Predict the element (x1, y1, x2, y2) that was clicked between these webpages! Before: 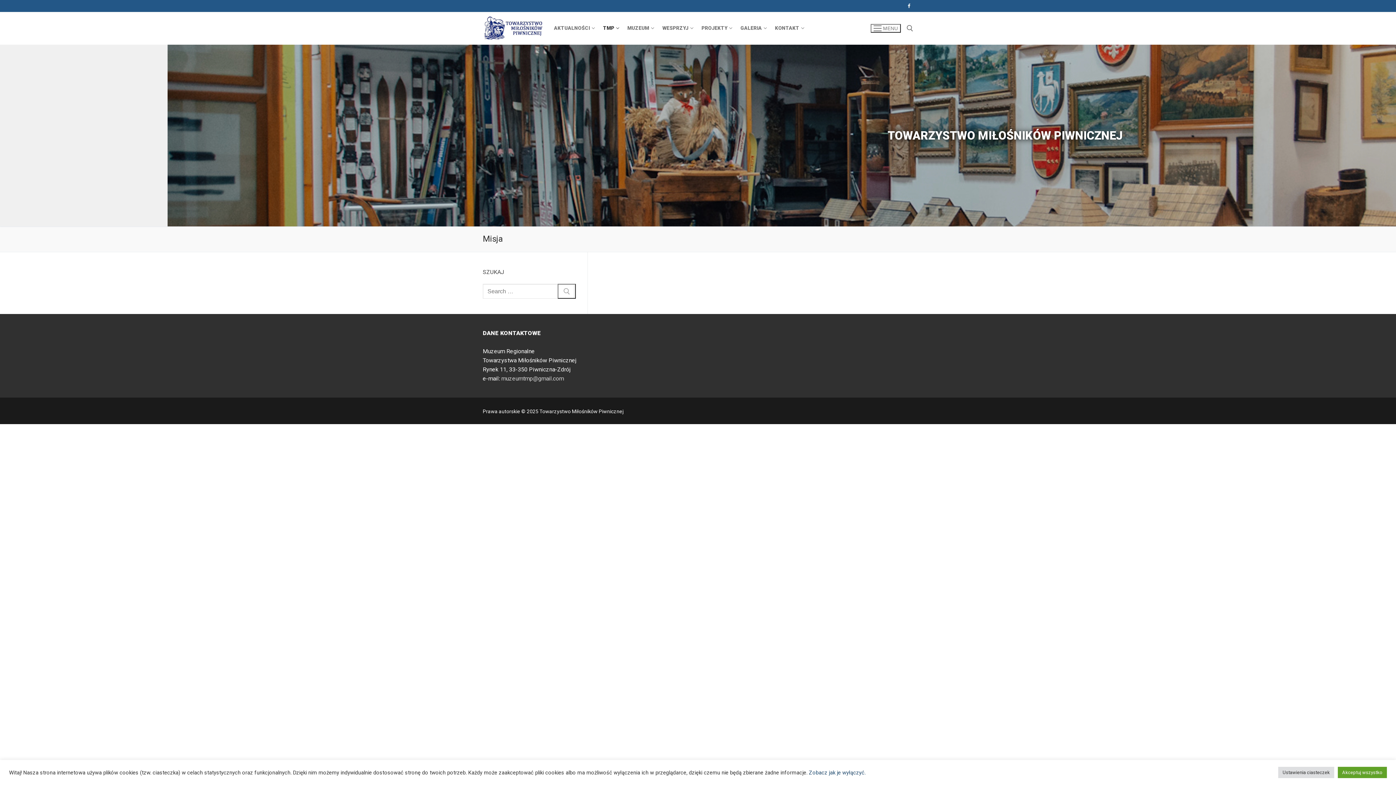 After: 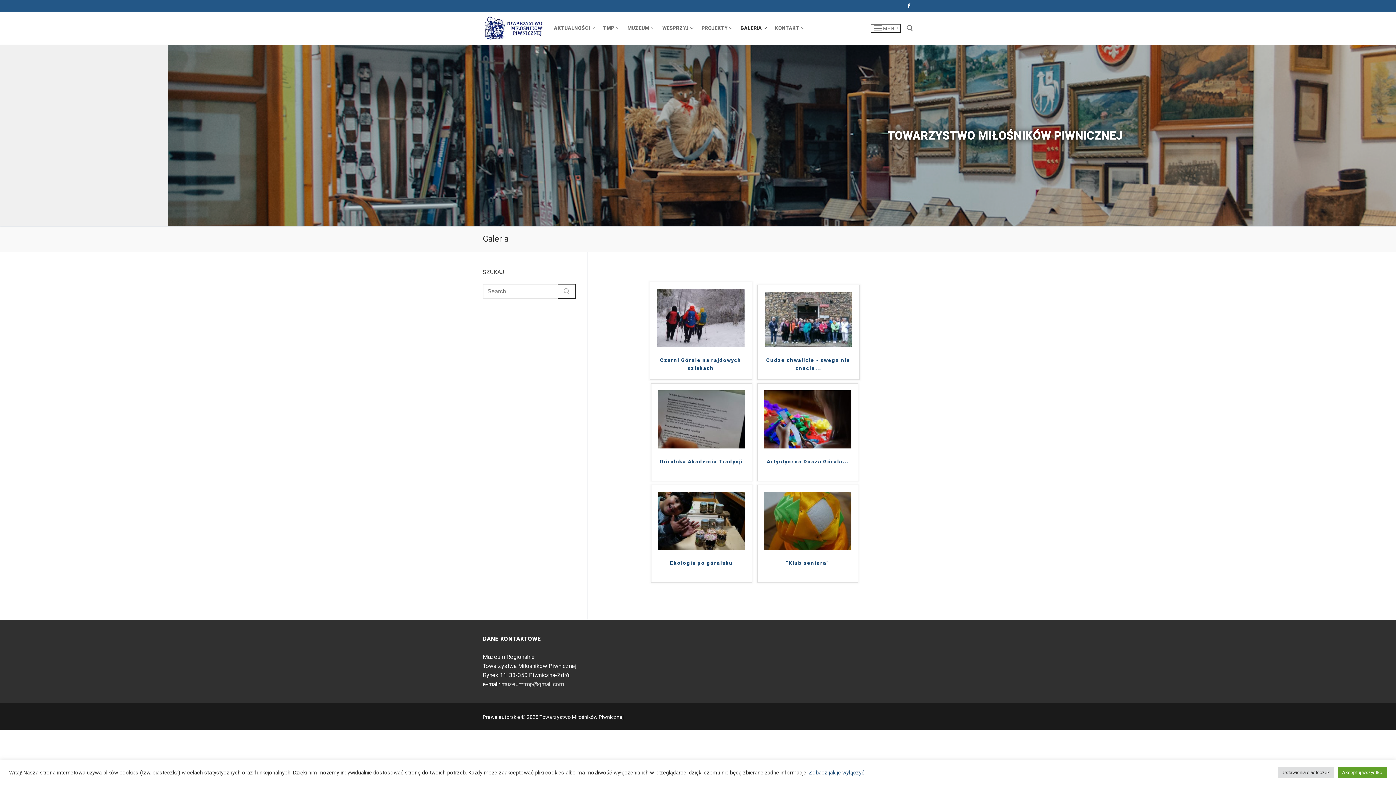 Action: label: GALERIA
  bbox: (736, 21, 770, 35)